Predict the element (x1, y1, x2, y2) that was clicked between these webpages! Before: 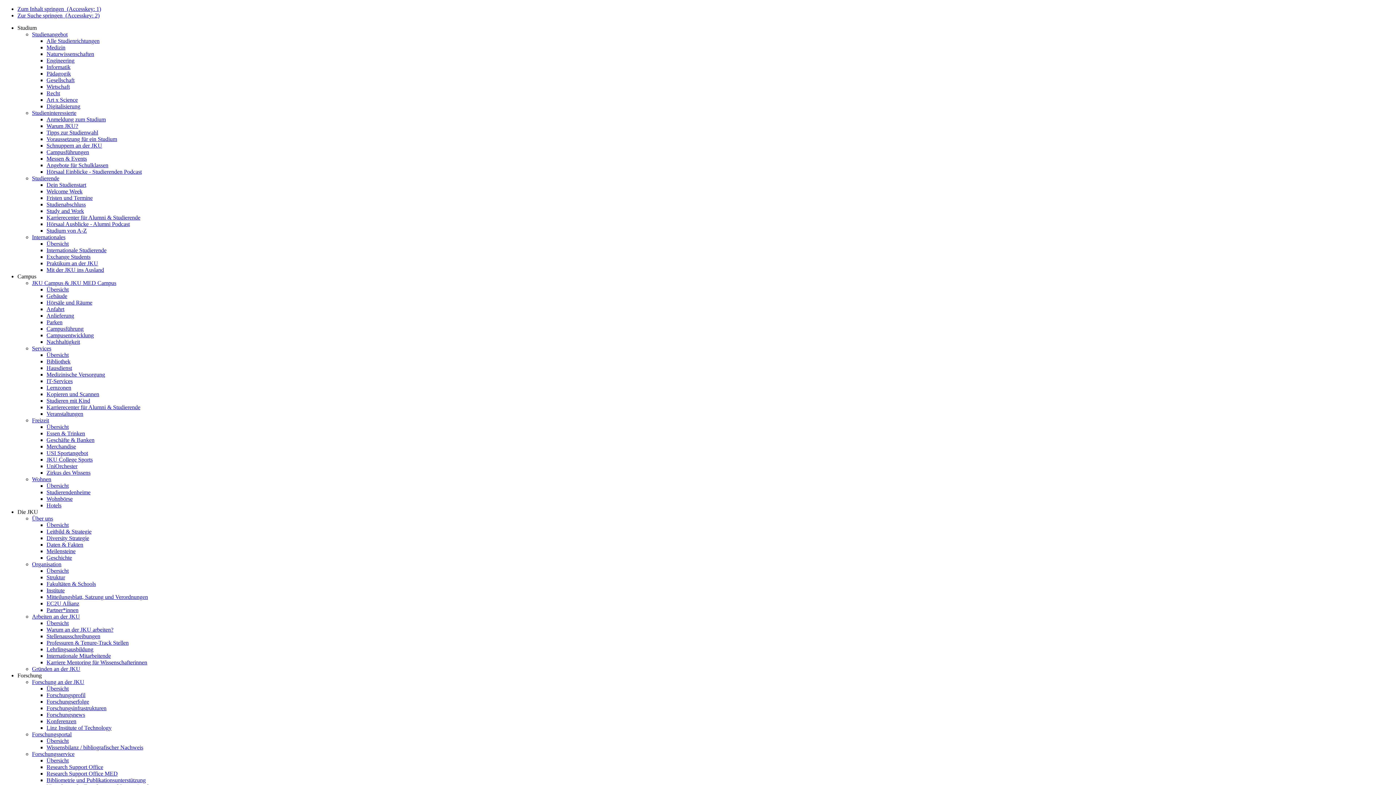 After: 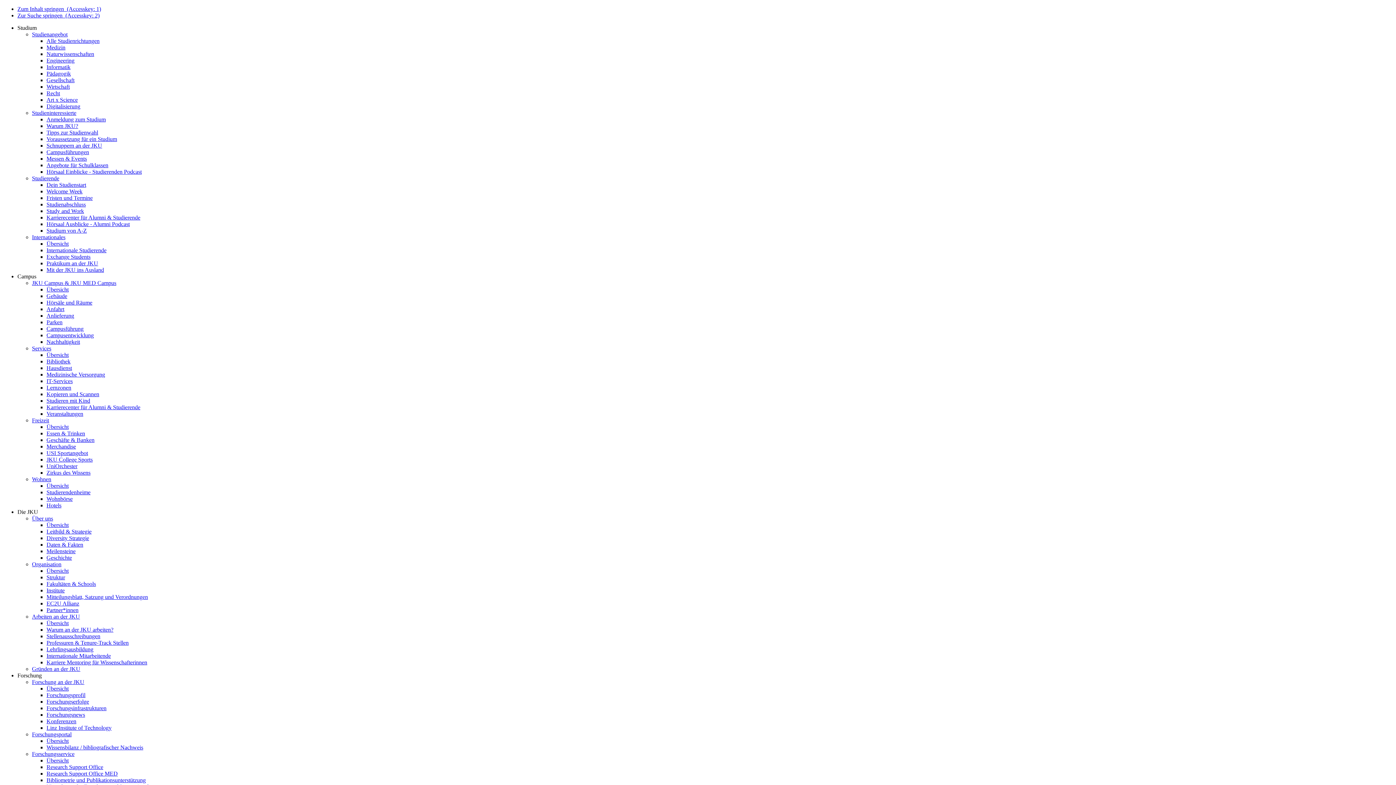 Action: bbox: (46, 116, 105, 122) label: Anmeldung zum Studium